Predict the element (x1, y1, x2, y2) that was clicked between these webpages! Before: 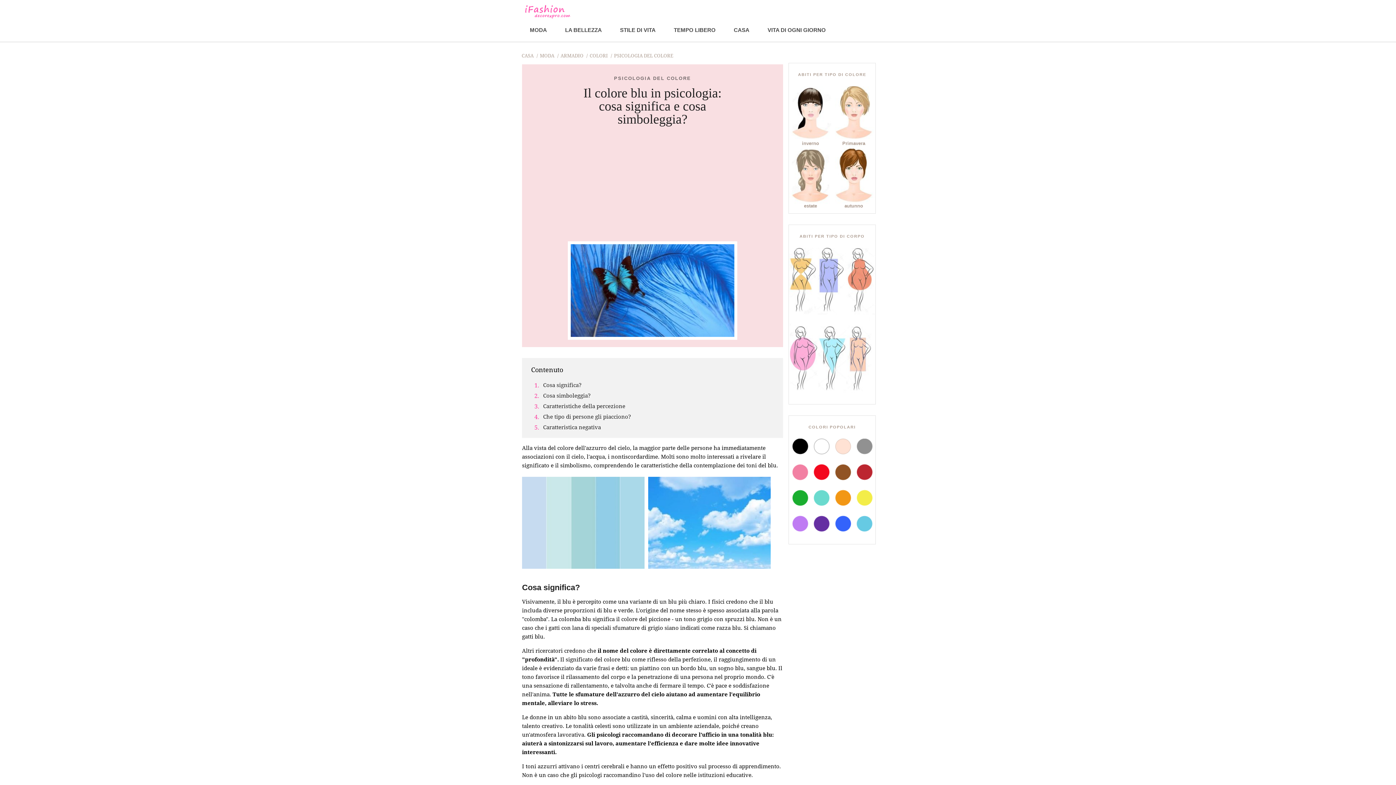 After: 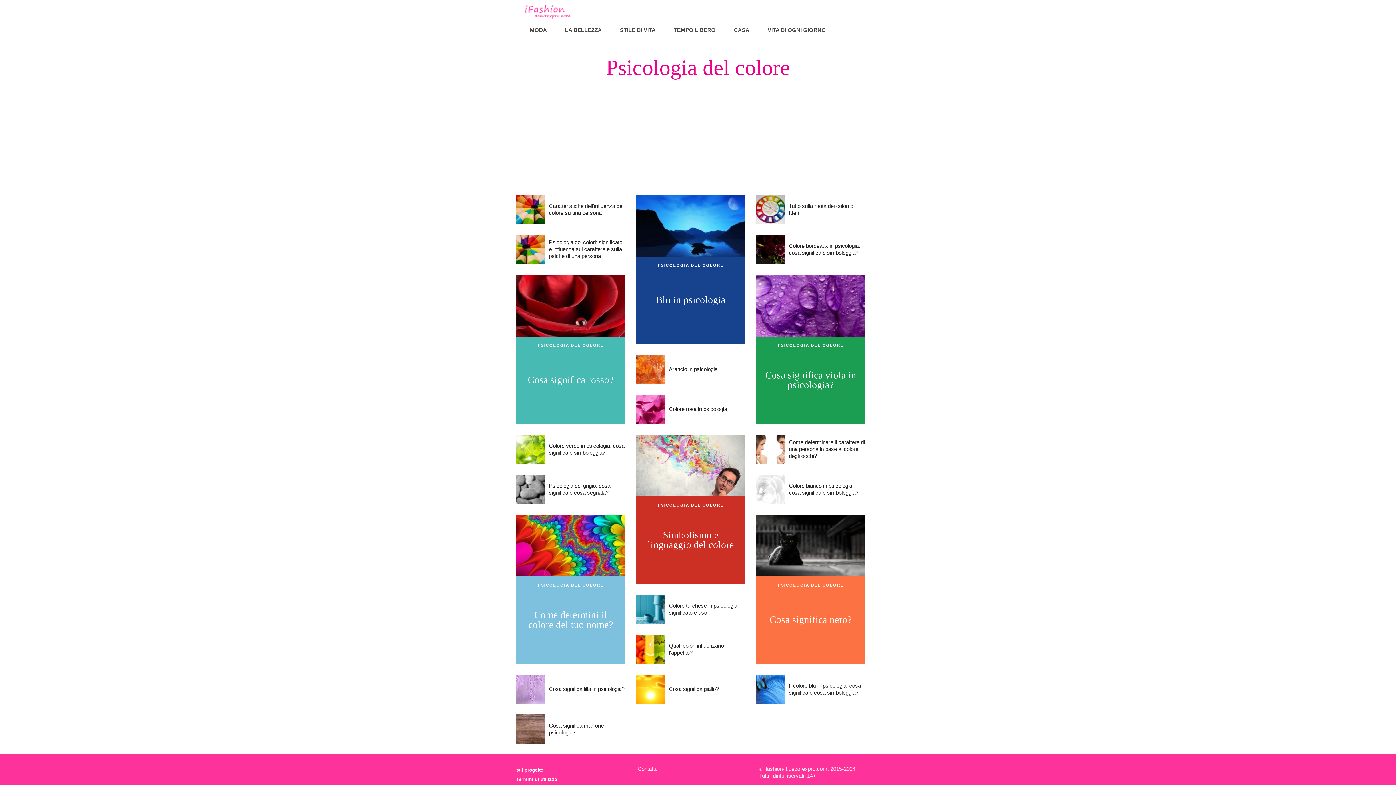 Action: bbox: (614, 75, 691, 81) label: PSICOLOGIA DEL COLORE